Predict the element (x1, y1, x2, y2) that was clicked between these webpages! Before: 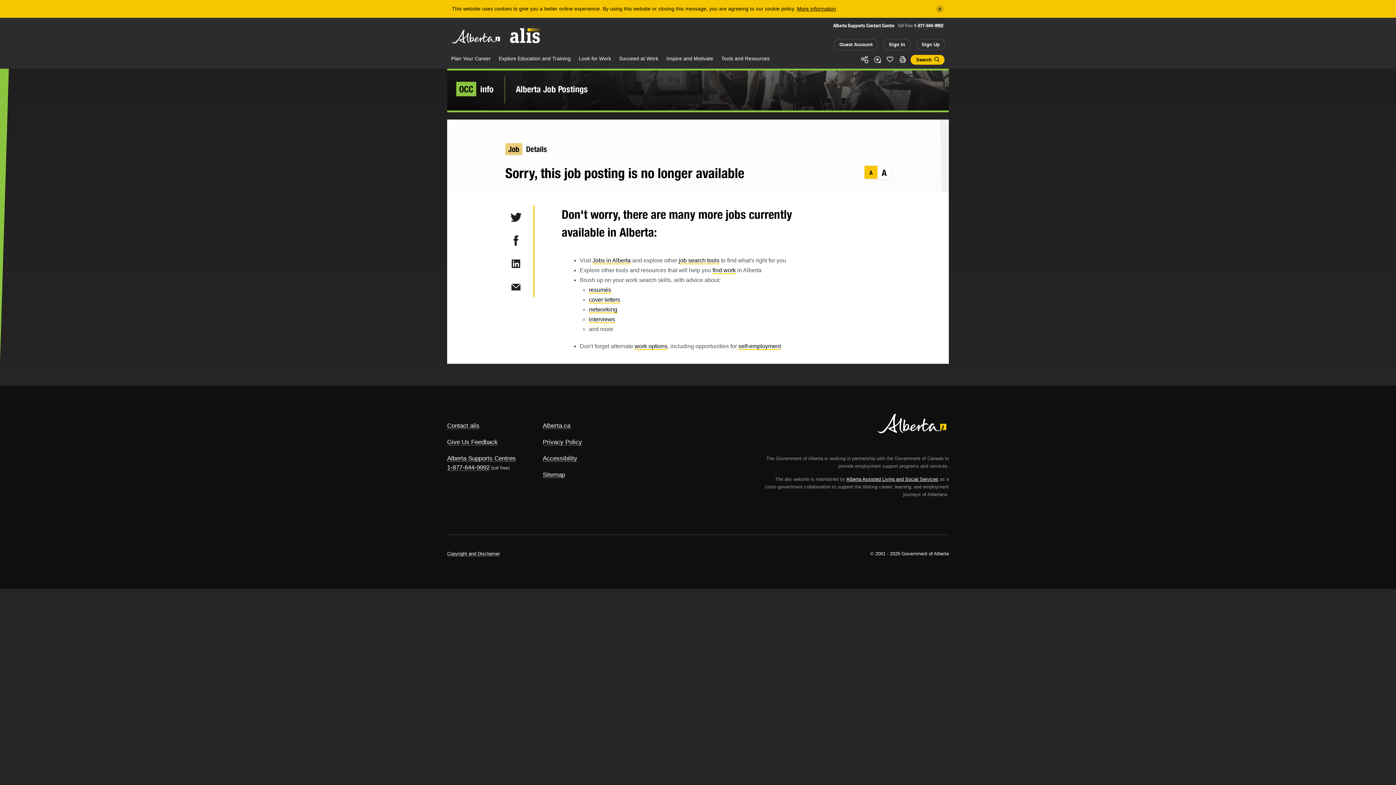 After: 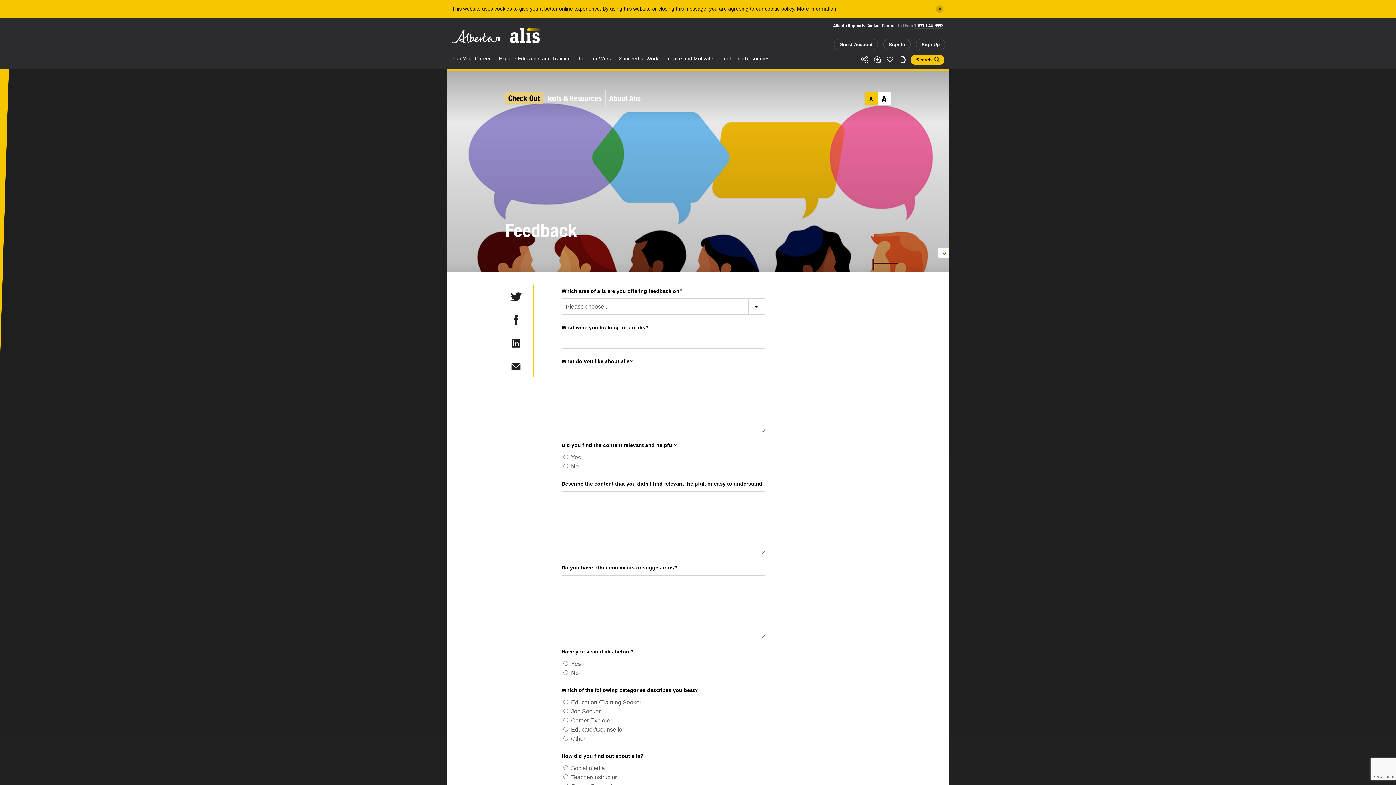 Action: label: Give Us Feedback bbox: (447, 438, 497, 445)